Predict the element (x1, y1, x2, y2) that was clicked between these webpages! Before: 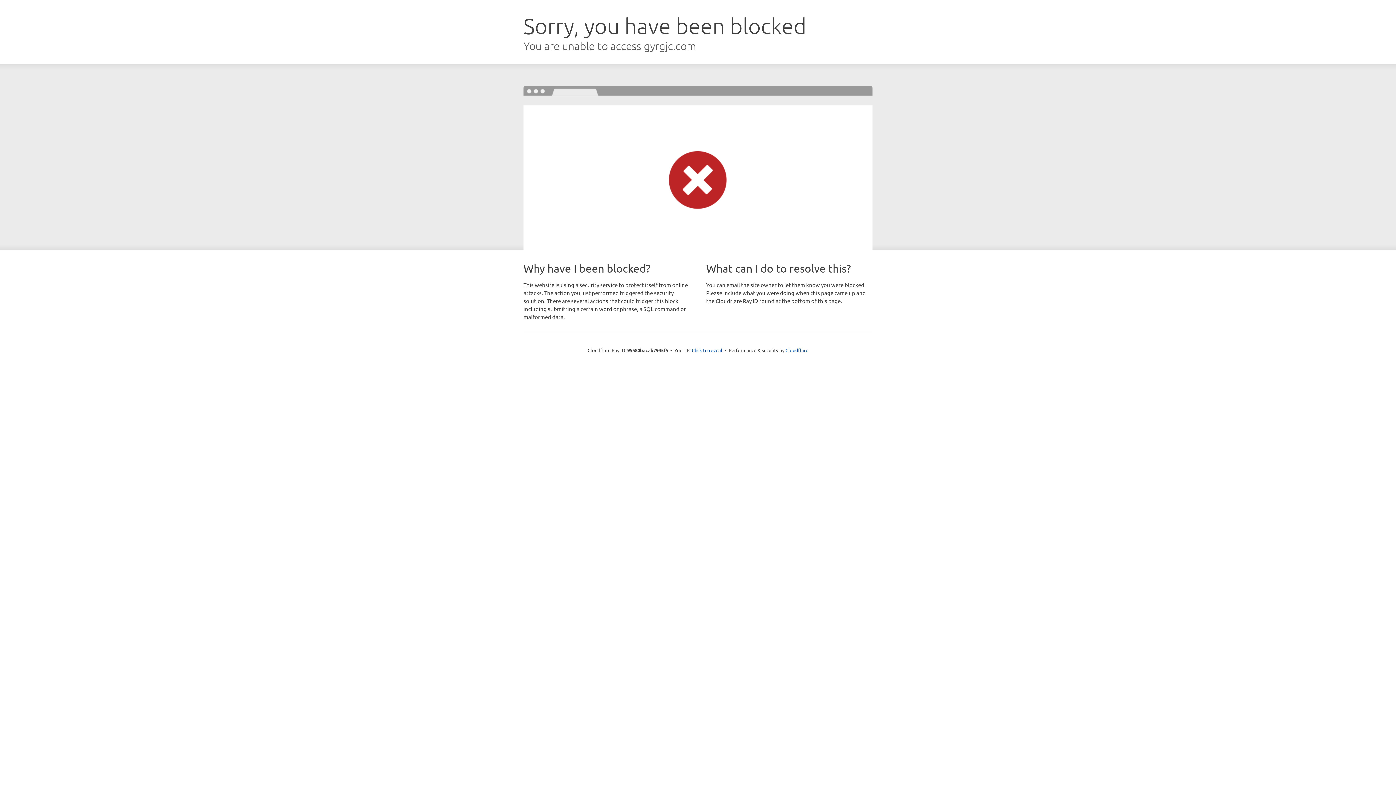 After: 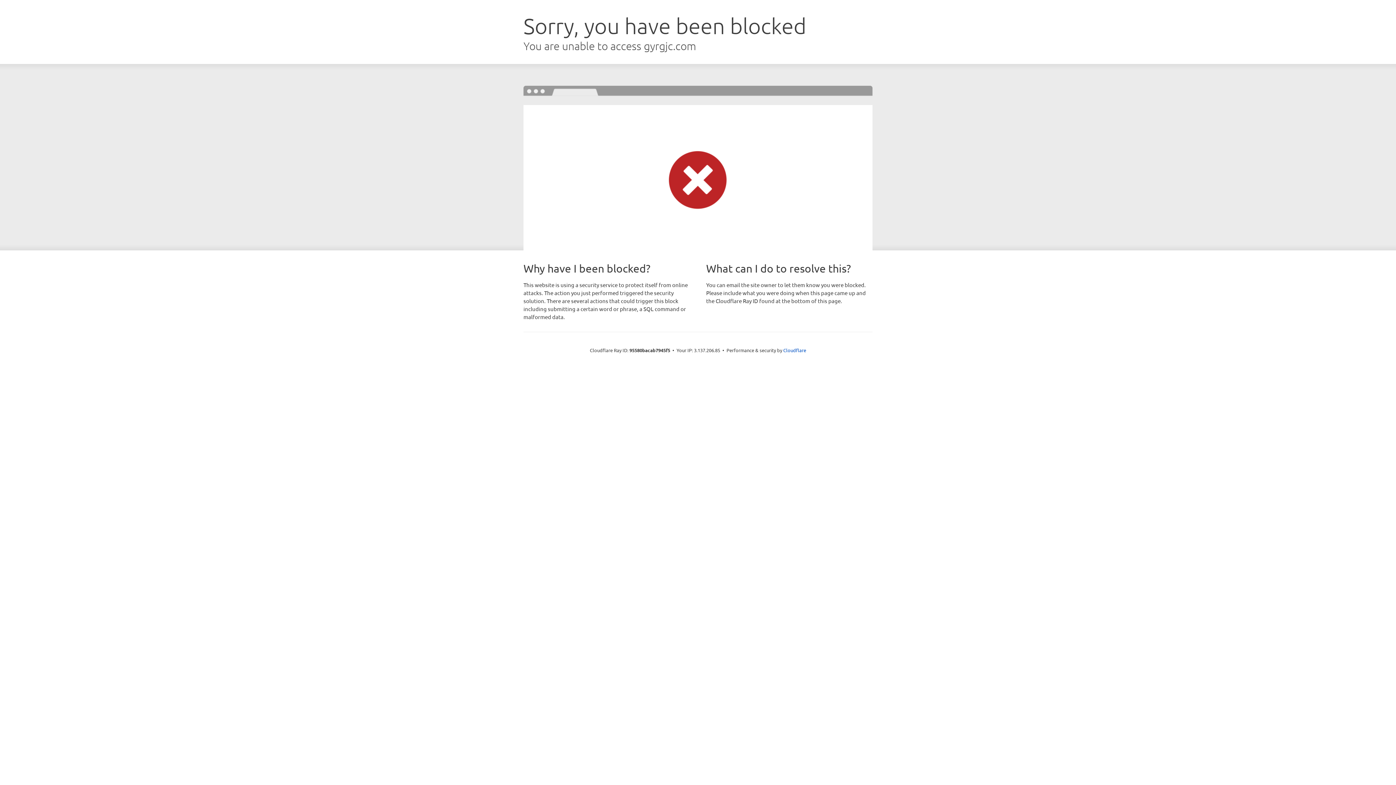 Action: bbox: (692, 346, 722, 353) label: Click to reveal